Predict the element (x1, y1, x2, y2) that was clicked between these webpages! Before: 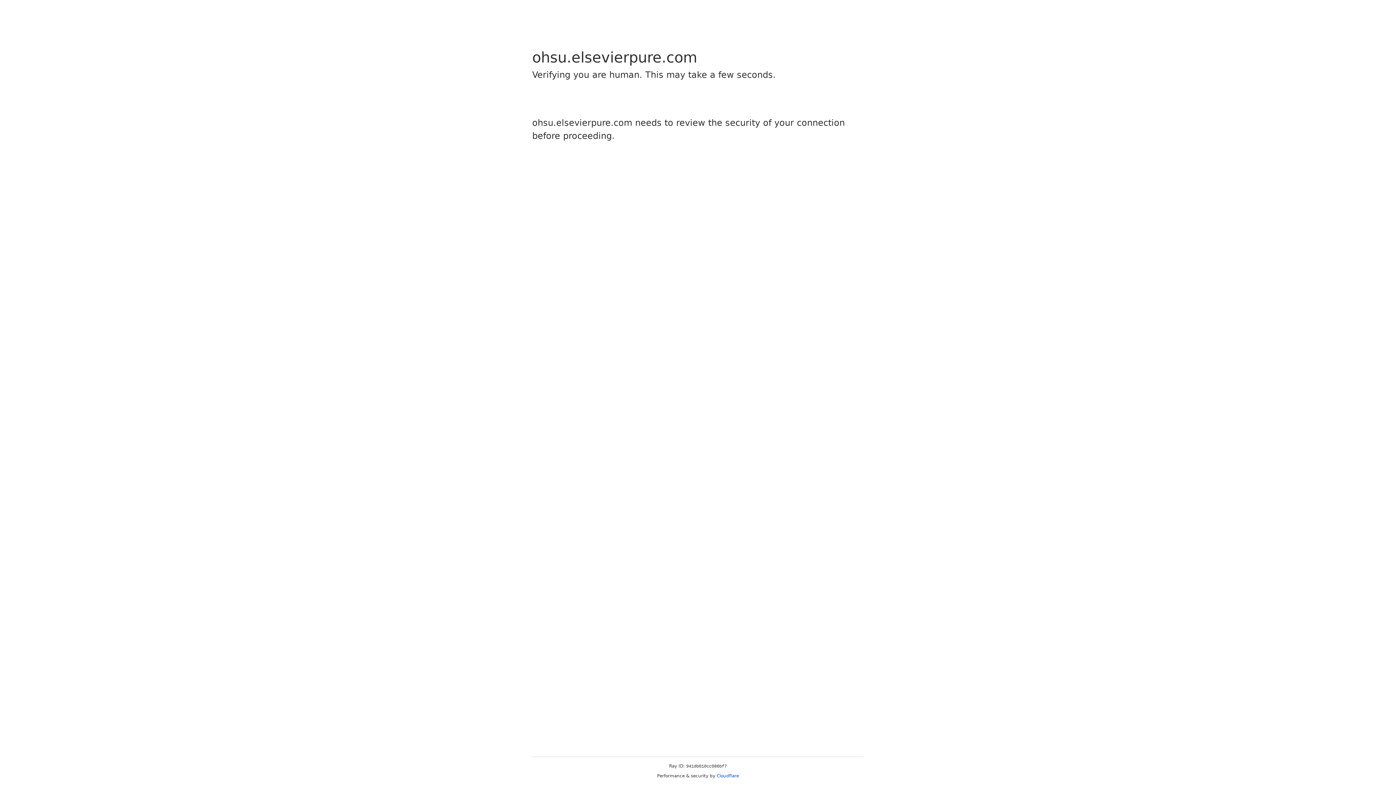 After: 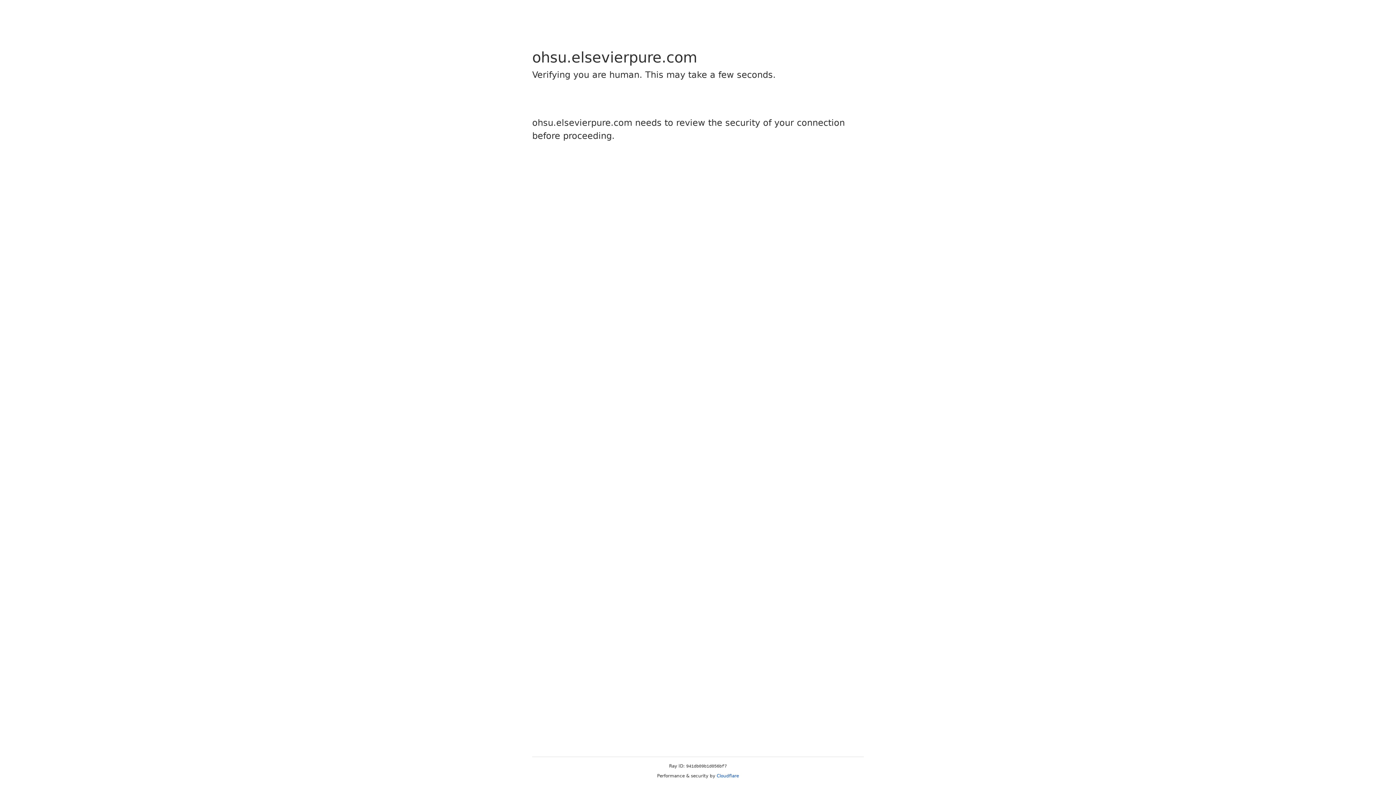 Action: bbox: (716, 773, 739, 778) label: Cloudflare